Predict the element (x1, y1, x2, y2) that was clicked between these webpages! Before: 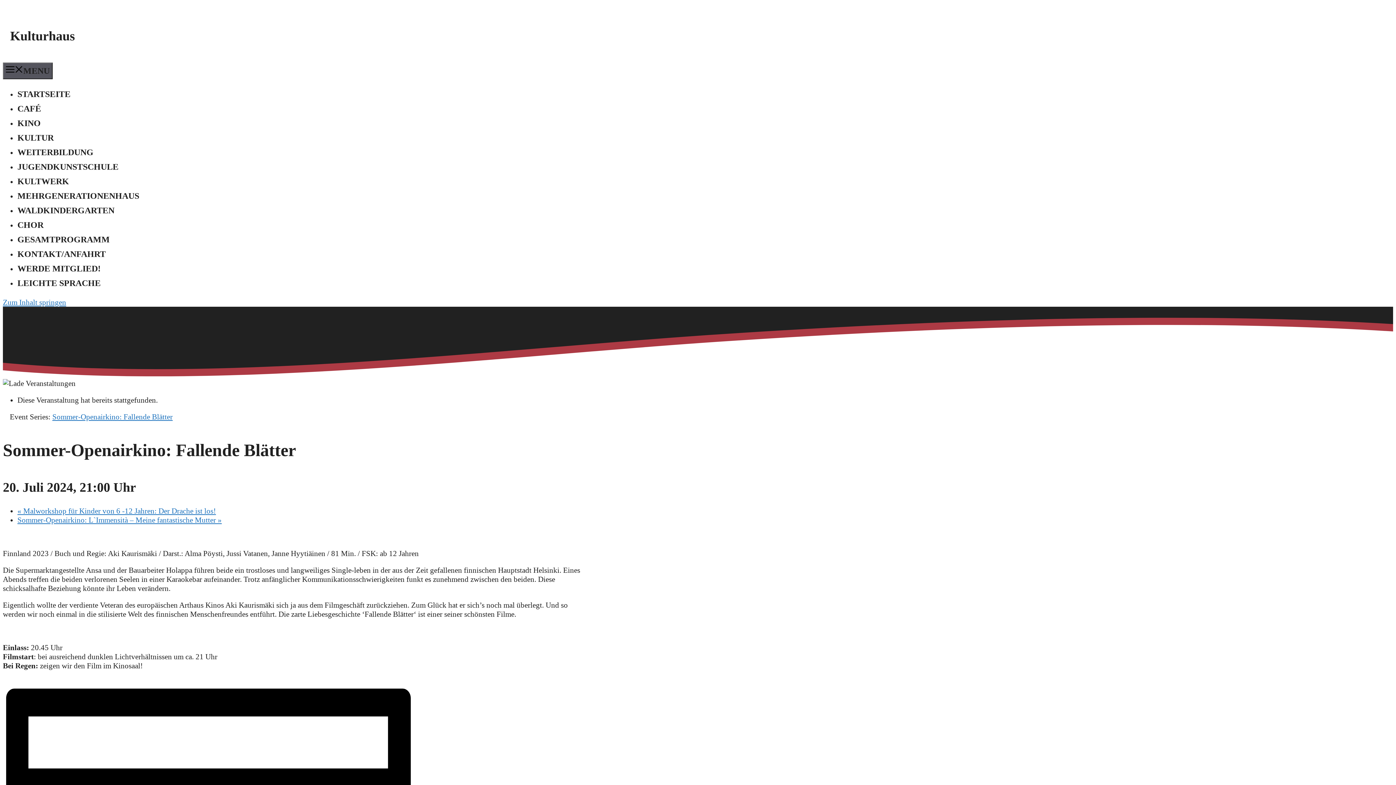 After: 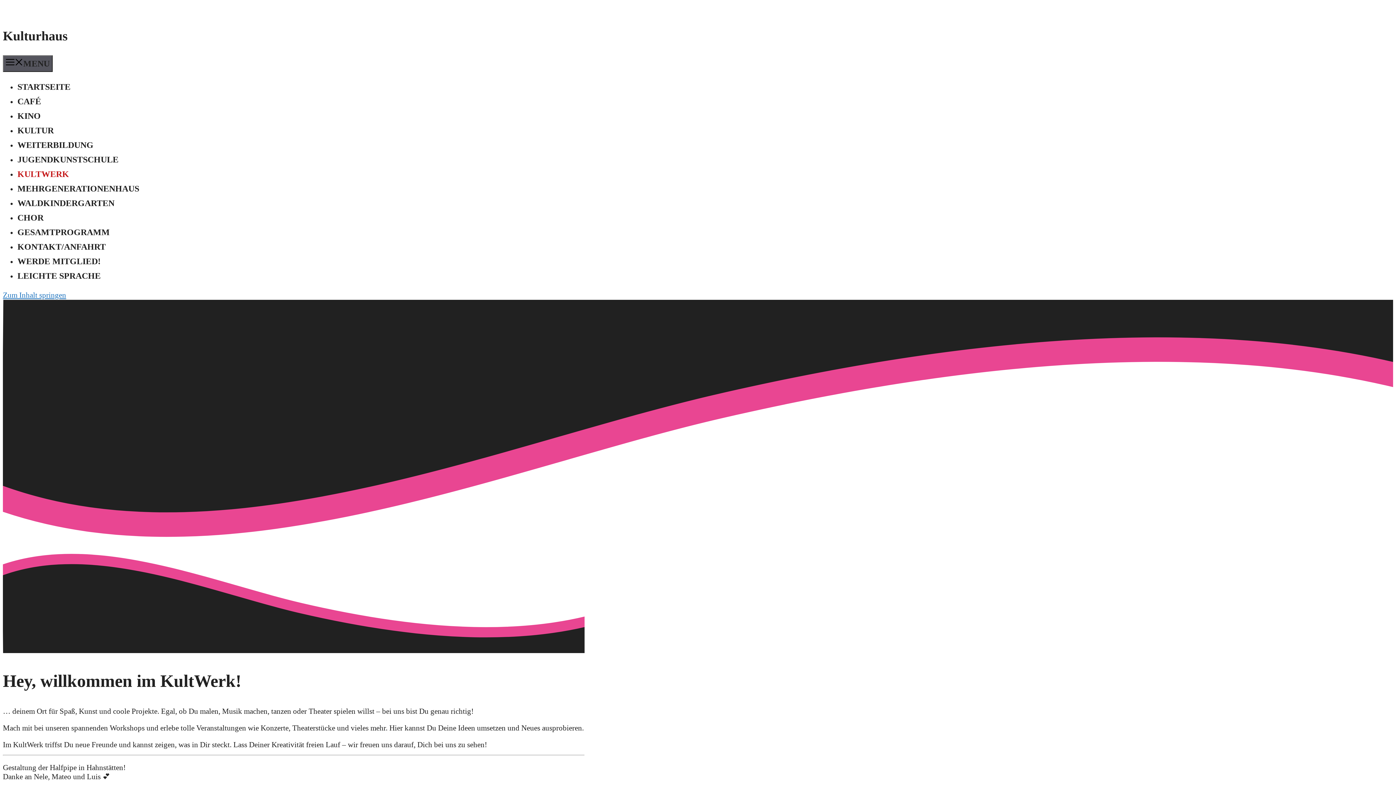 Action: bbox: (17, 176, 69, 186) label: KULTWERK